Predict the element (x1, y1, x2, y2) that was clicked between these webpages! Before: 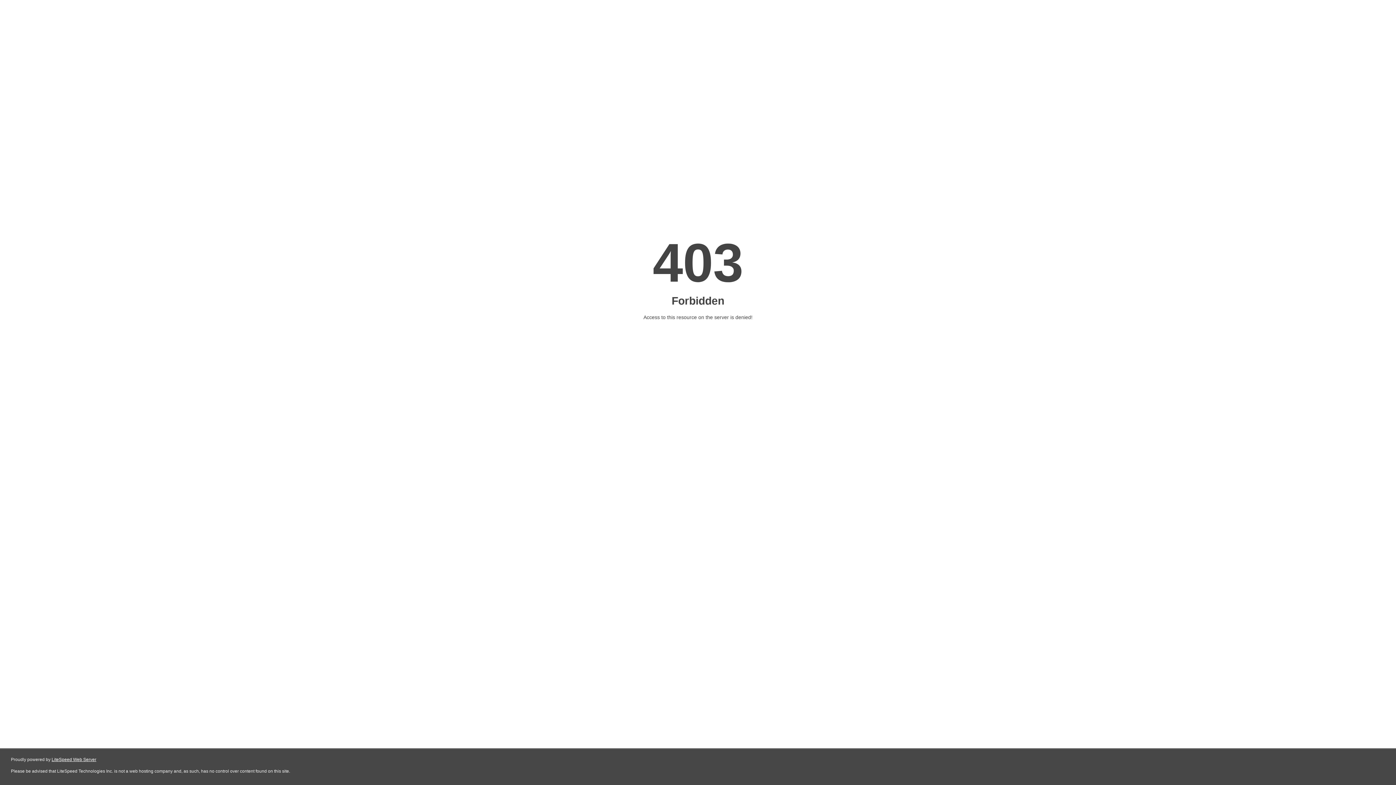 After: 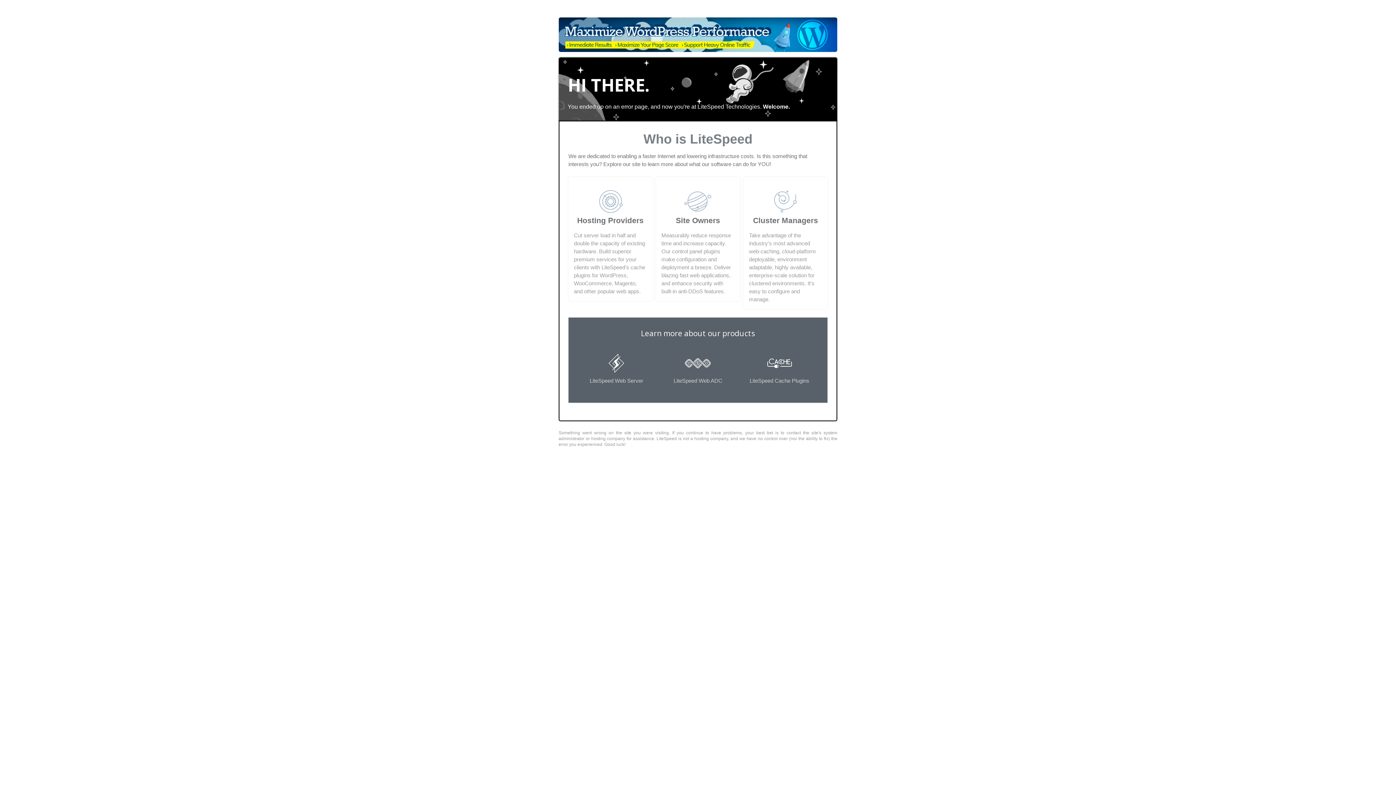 Action: bbox: (51, 757, 96, 762) label: LiteSpeed Web Server